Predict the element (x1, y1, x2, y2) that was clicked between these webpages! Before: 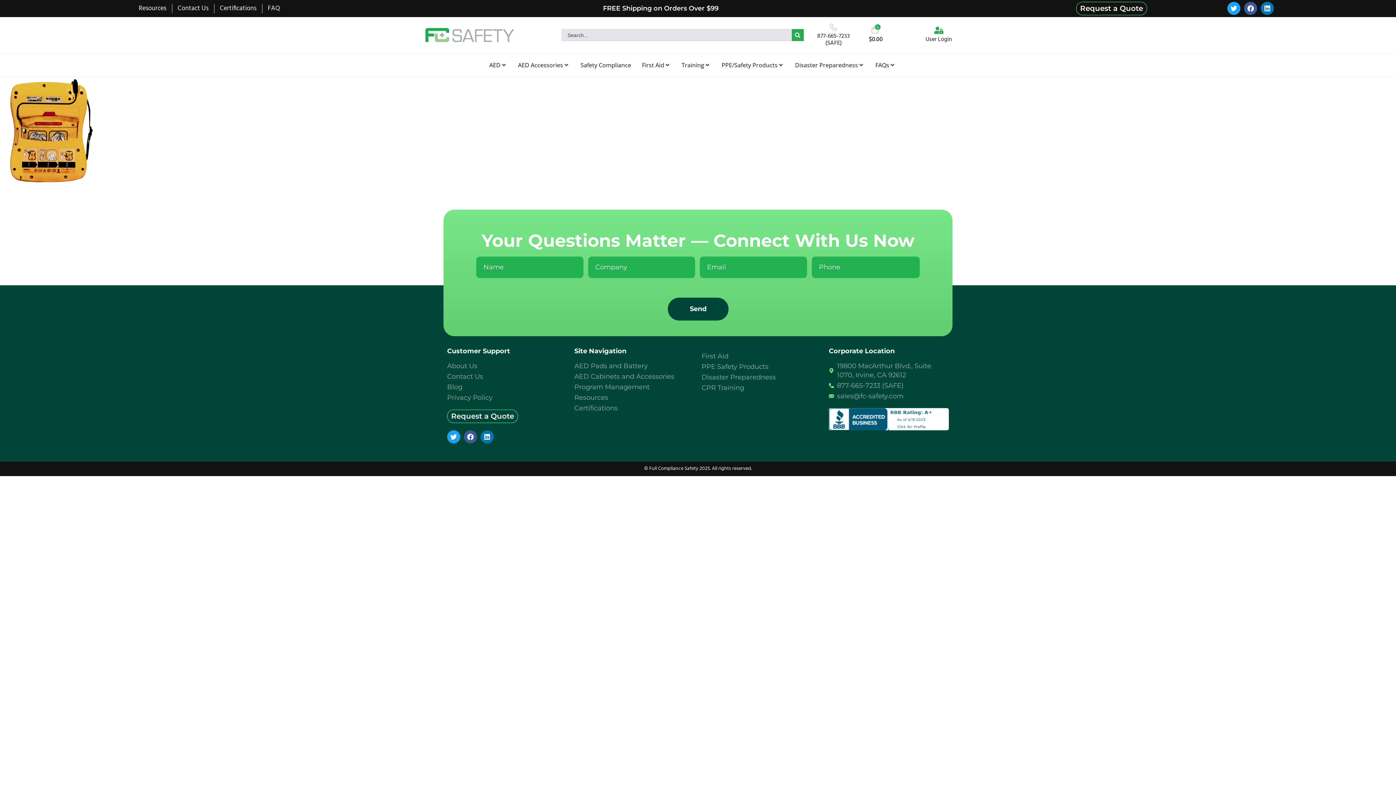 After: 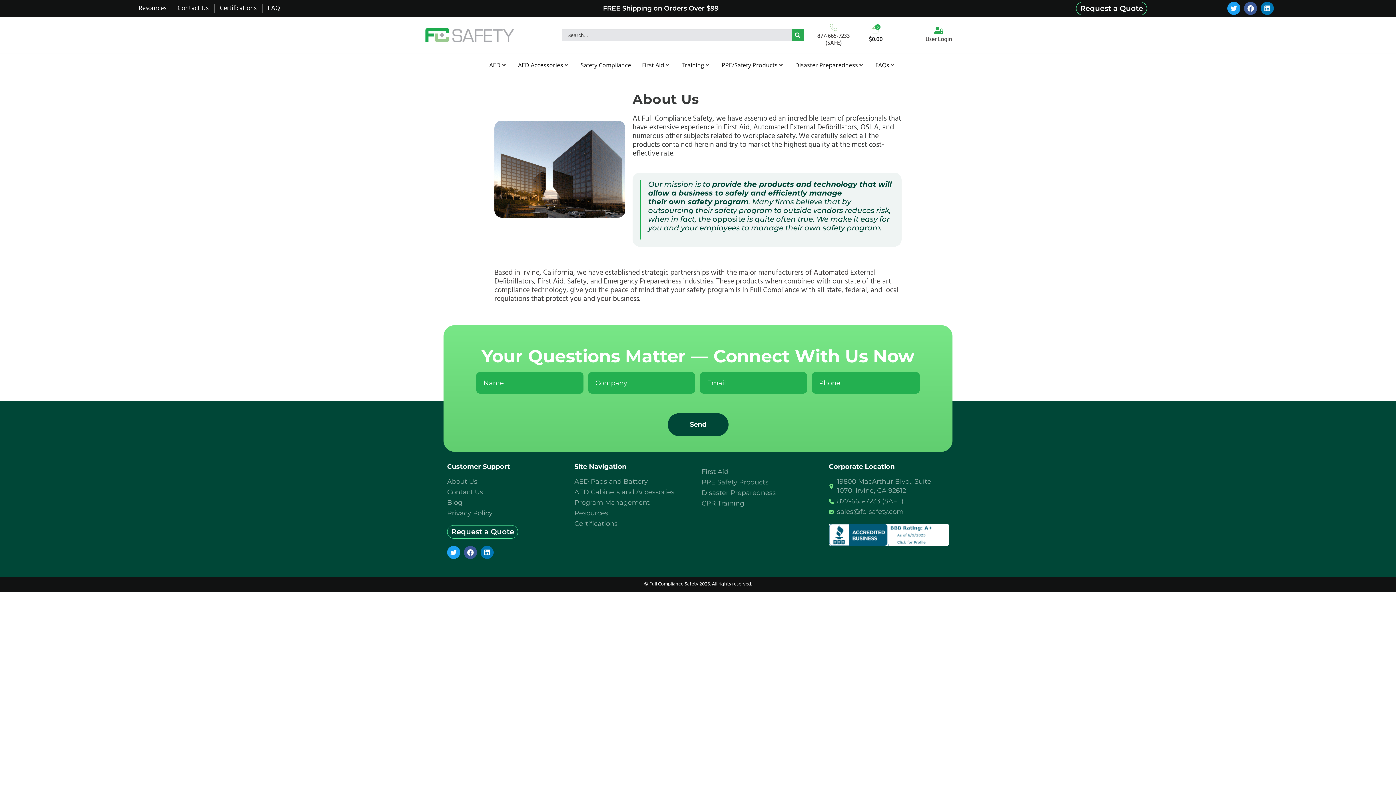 Action: bbox: (447, 361, 567, 370) label: About Us